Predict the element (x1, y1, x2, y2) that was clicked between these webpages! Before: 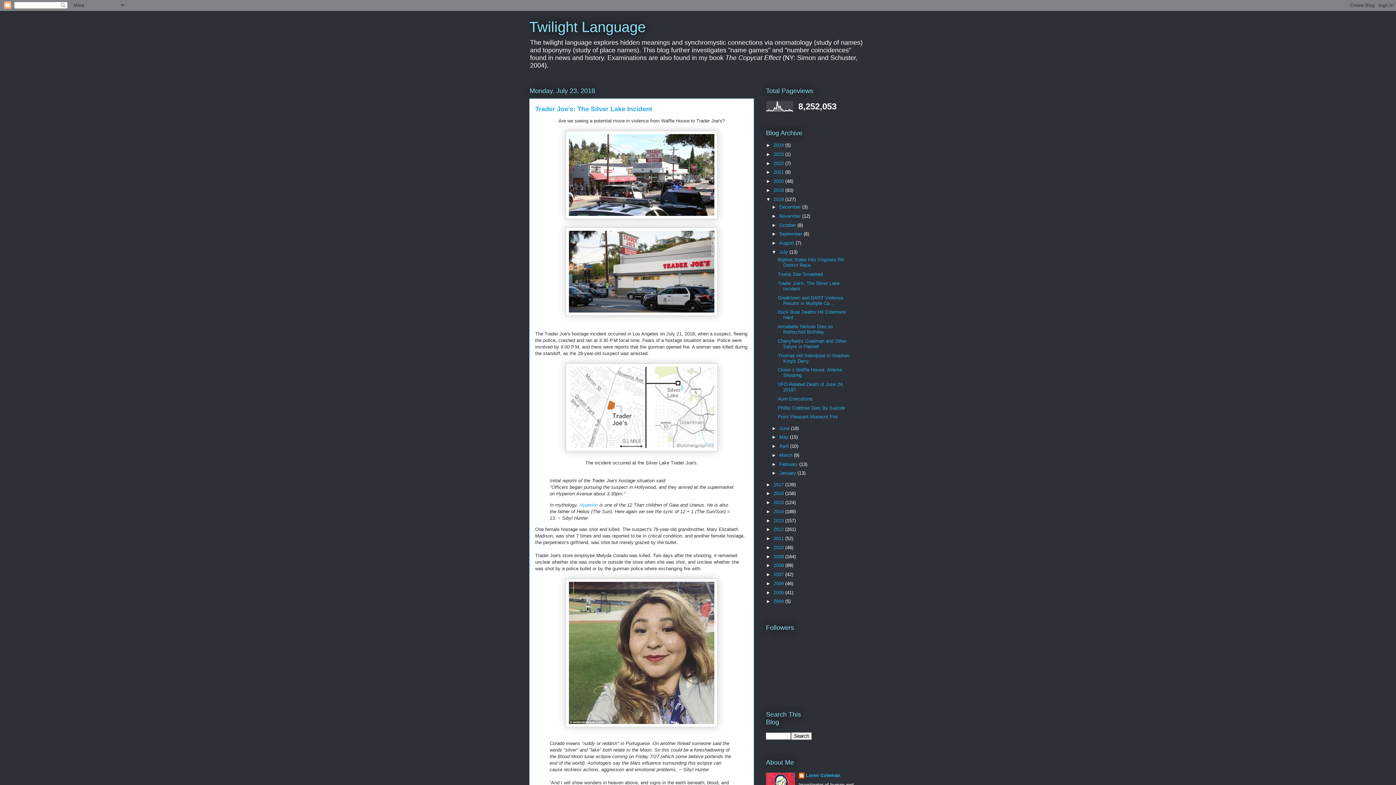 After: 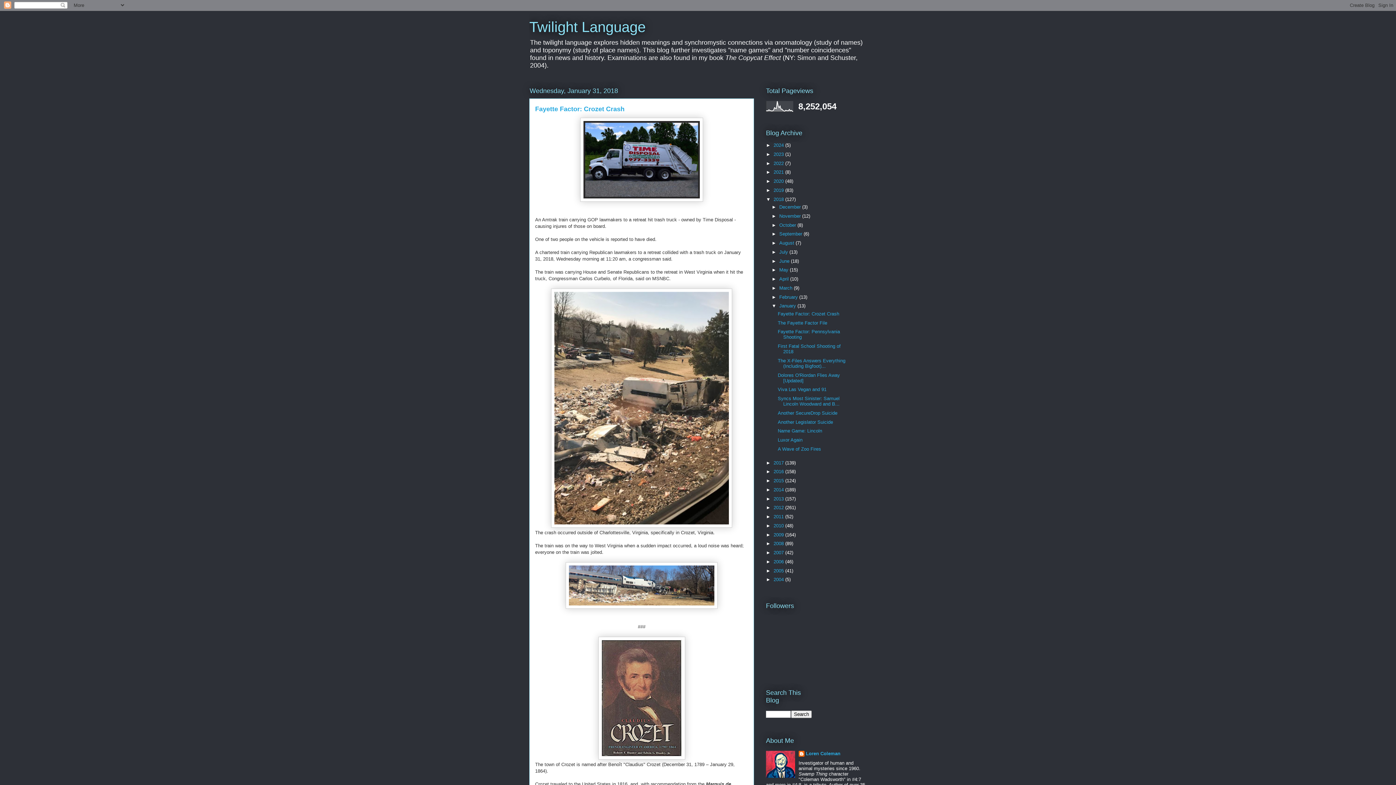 Action: bbox: (779, 470, 797, 476) label: January 